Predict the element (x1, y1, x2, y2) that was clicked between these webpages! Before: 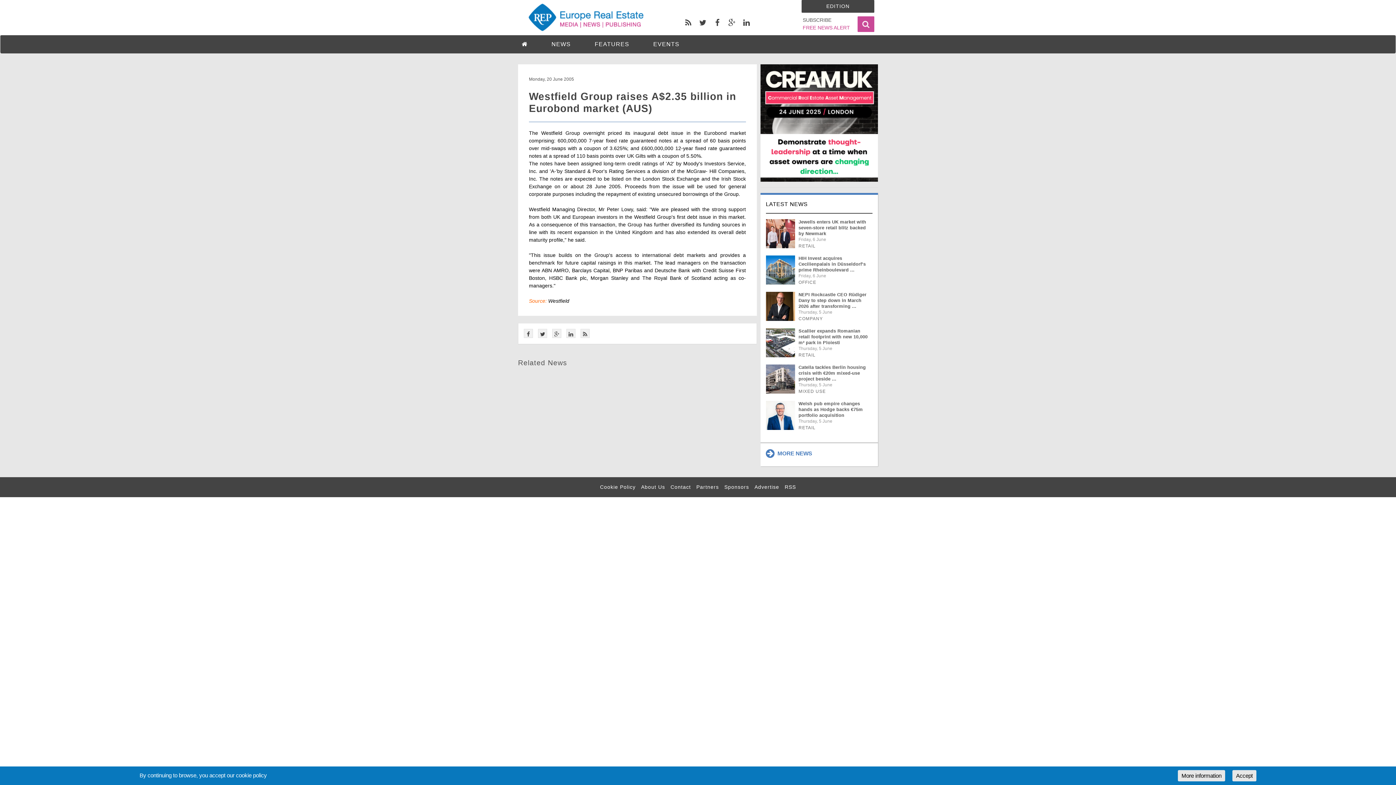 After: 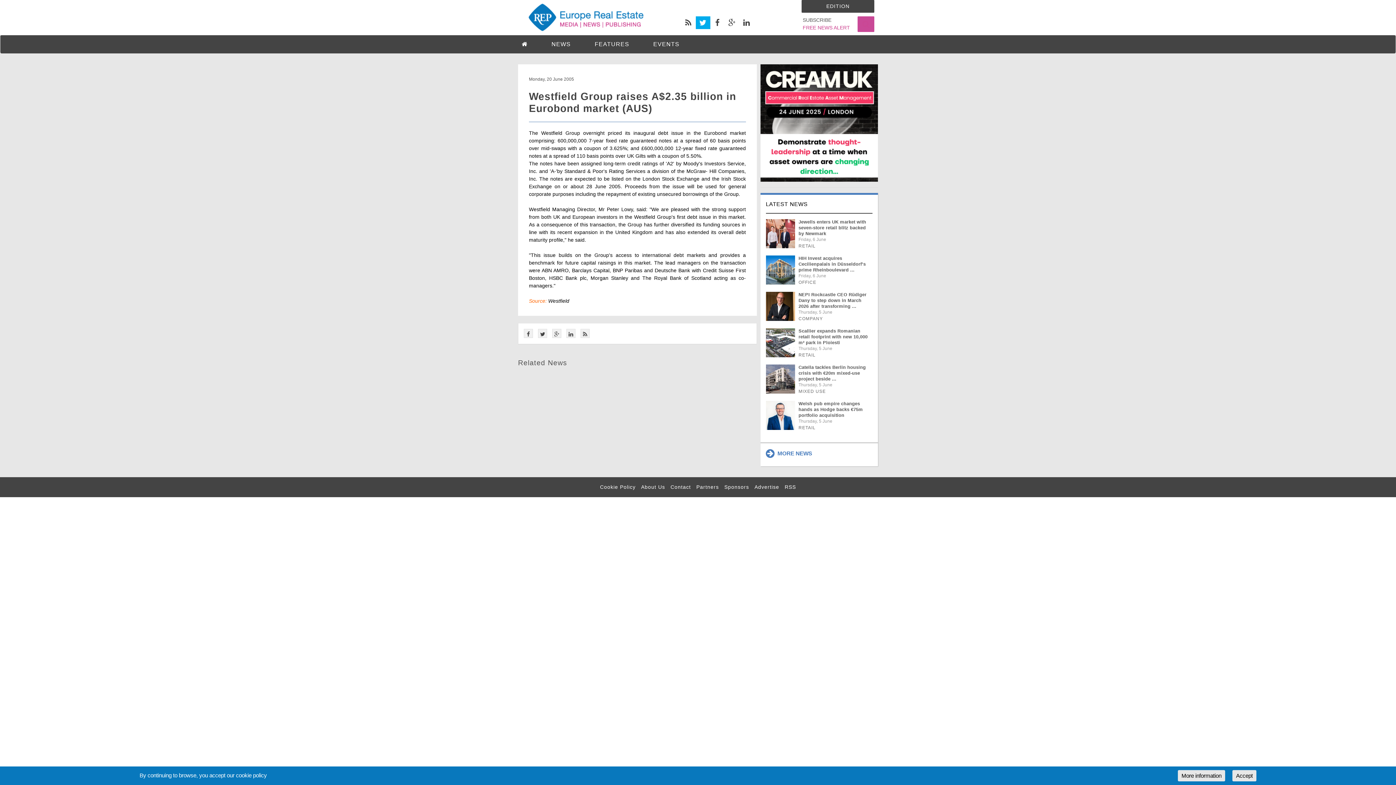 Action: bbox: (695, 16, 710, 29)